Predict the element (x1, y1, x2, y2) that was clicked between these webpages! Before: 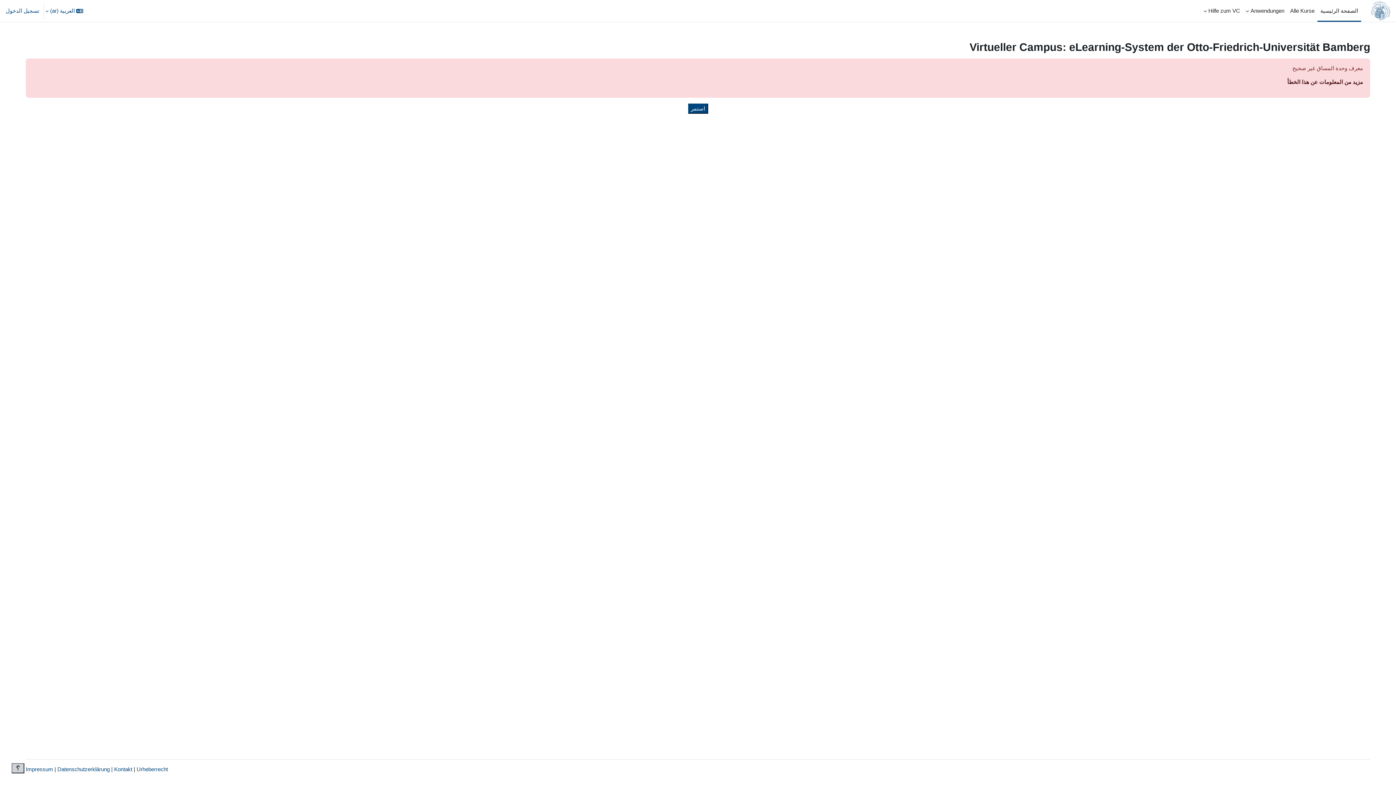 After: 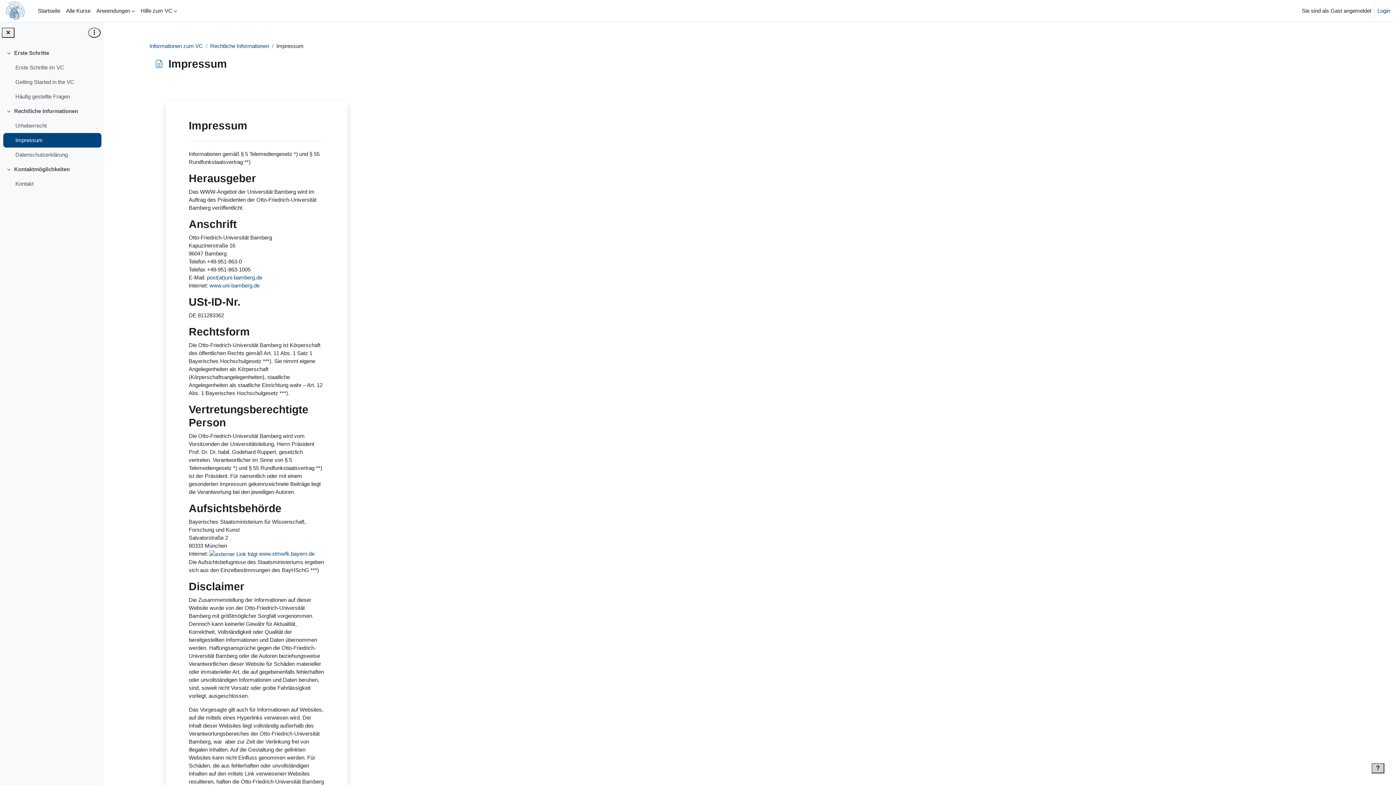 Action: label: Impressum bbox: (25, 766, 53, 772)